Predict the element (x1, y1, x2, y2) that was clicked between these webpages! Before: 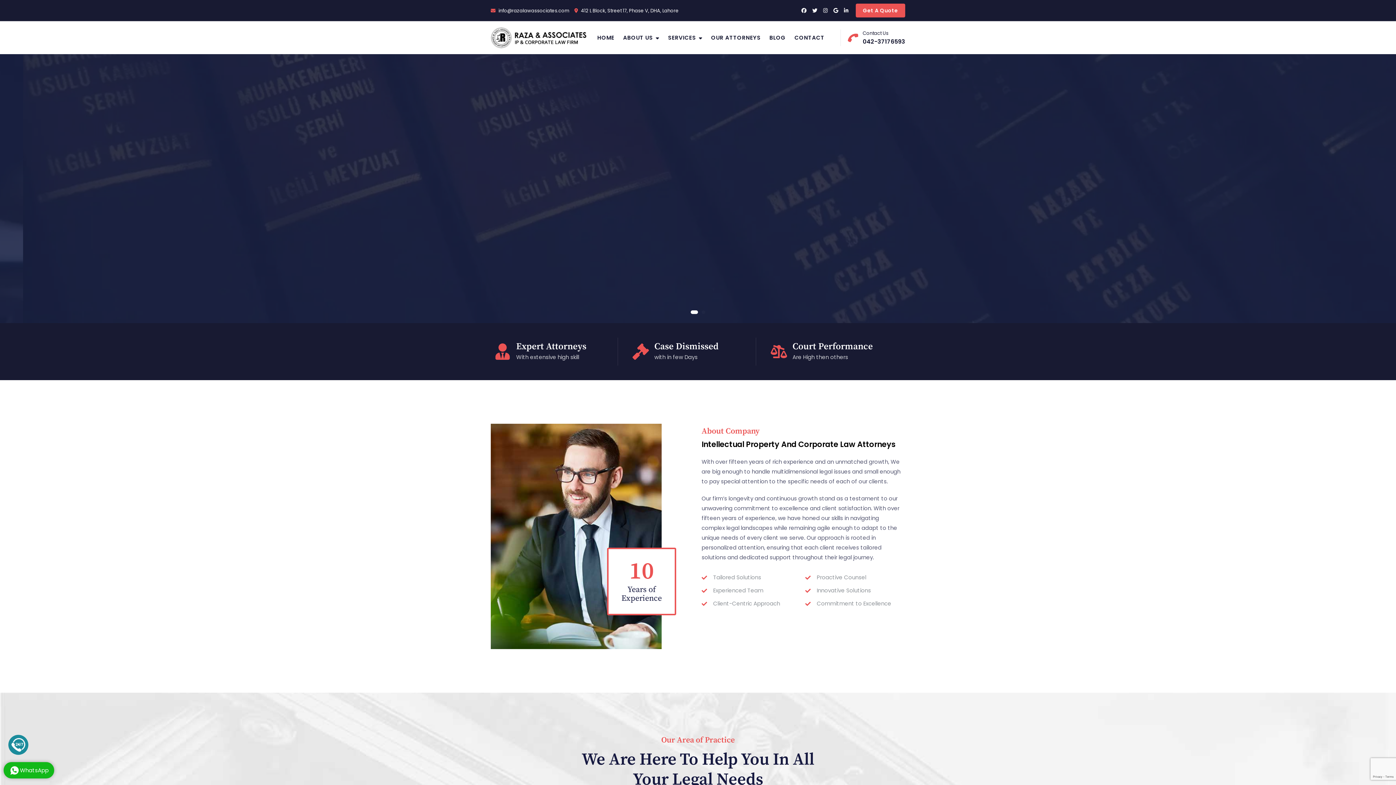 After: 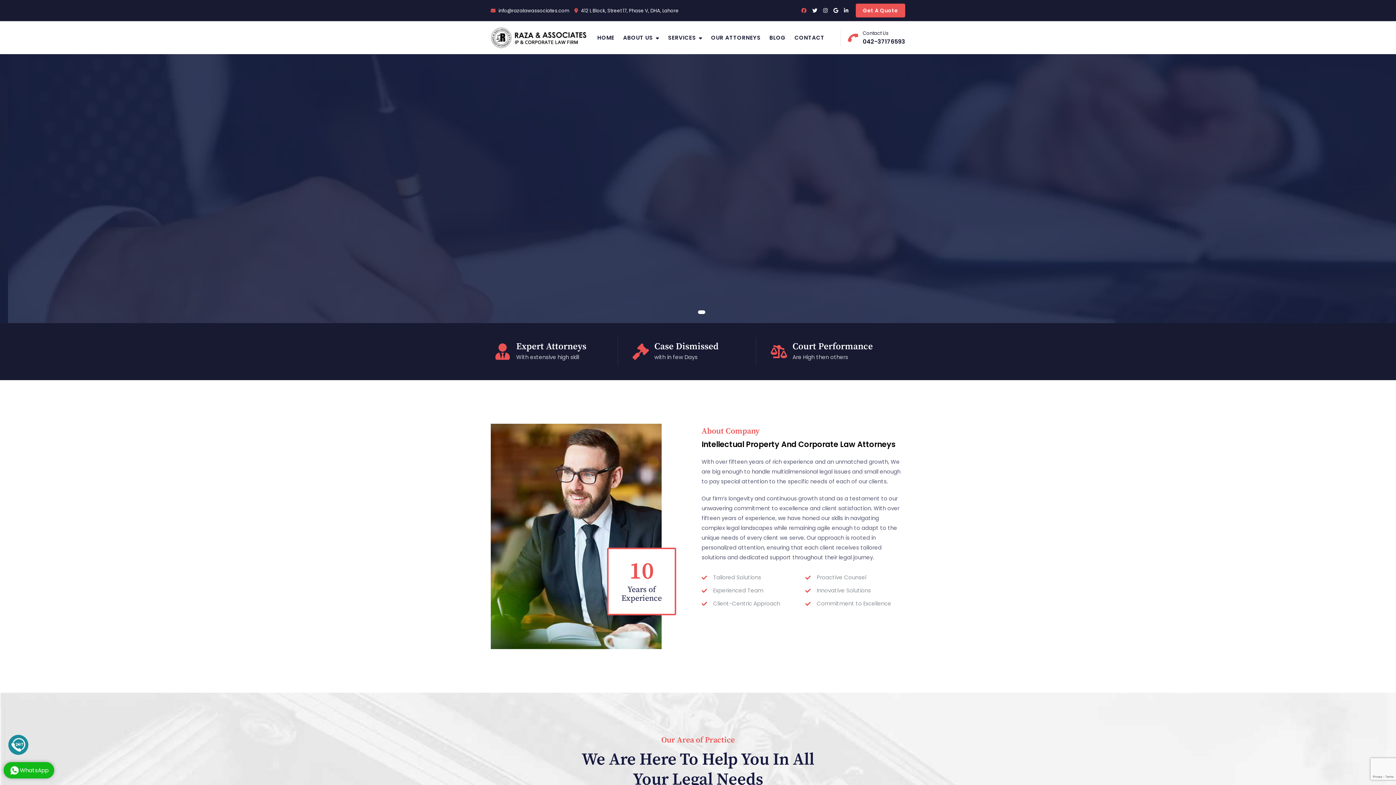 Action: bbox: (801, 8, 806, 13)